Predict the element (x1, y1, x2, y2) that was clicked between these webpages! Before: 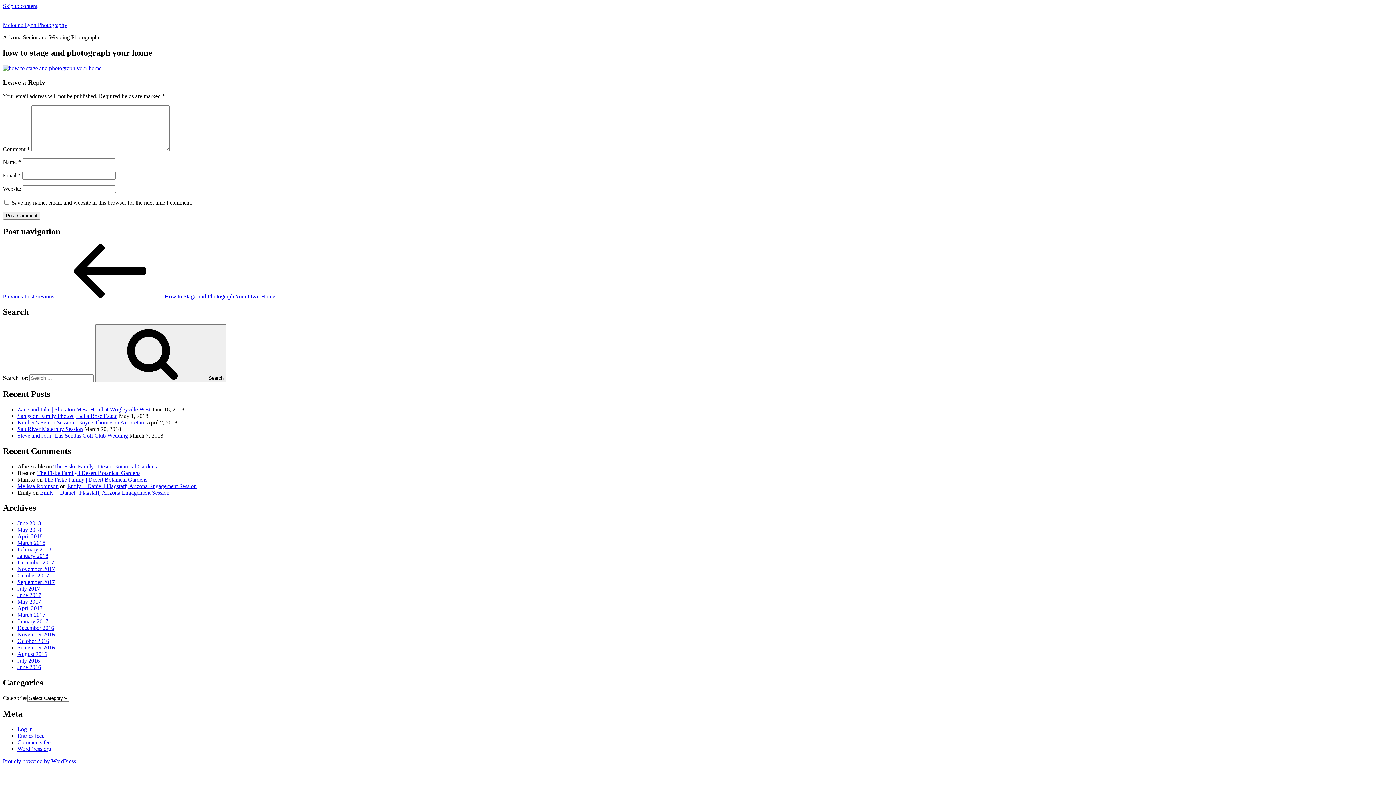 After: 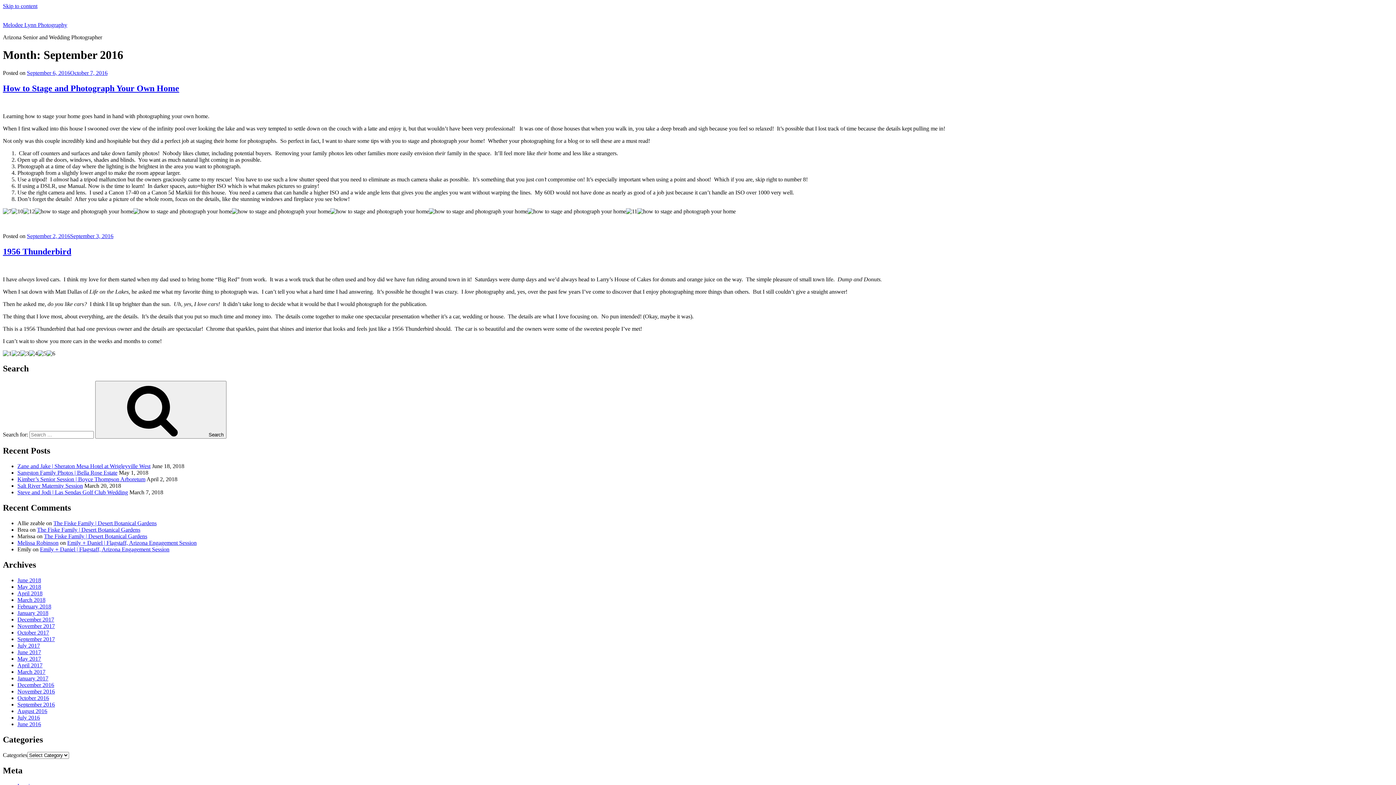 Action: label: September 2016 bbox: (17, 644, 54, 651)